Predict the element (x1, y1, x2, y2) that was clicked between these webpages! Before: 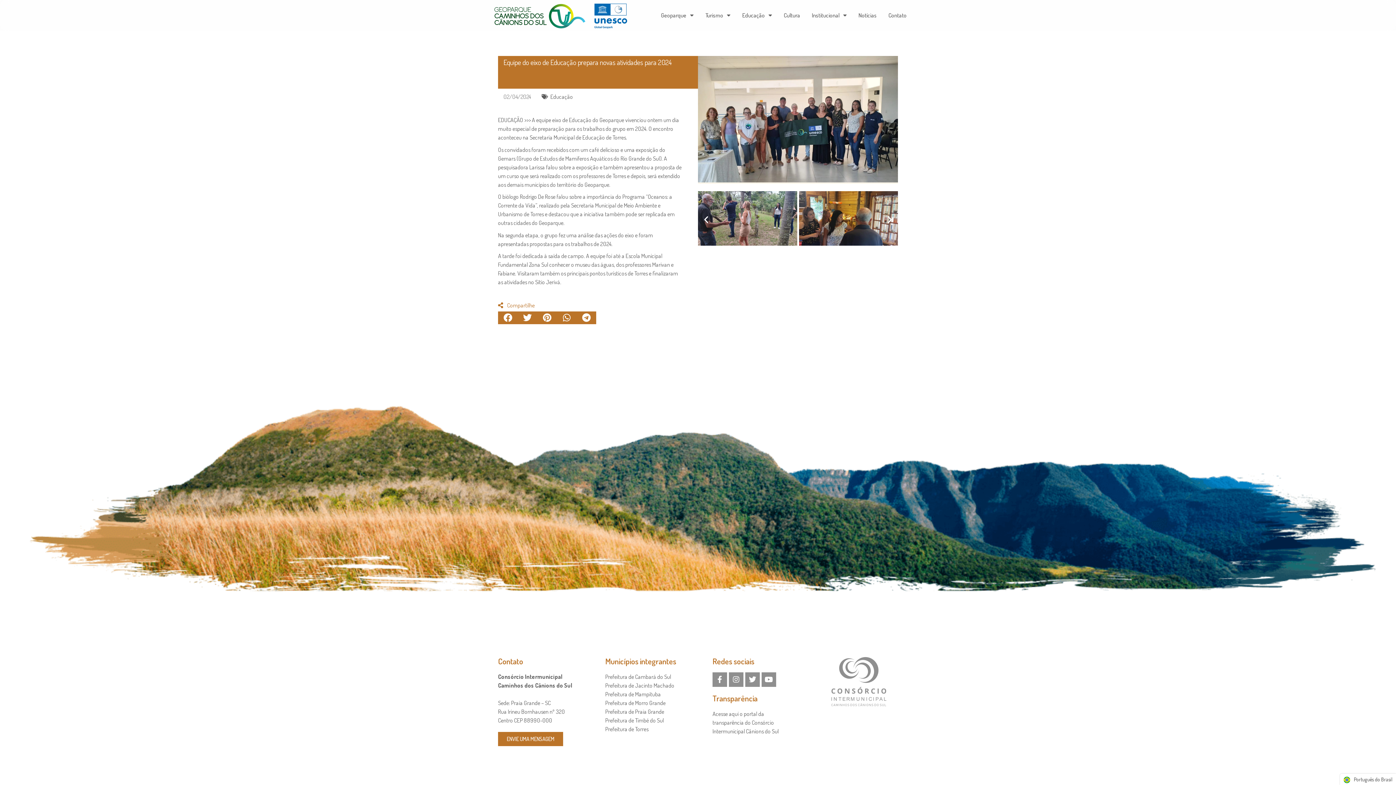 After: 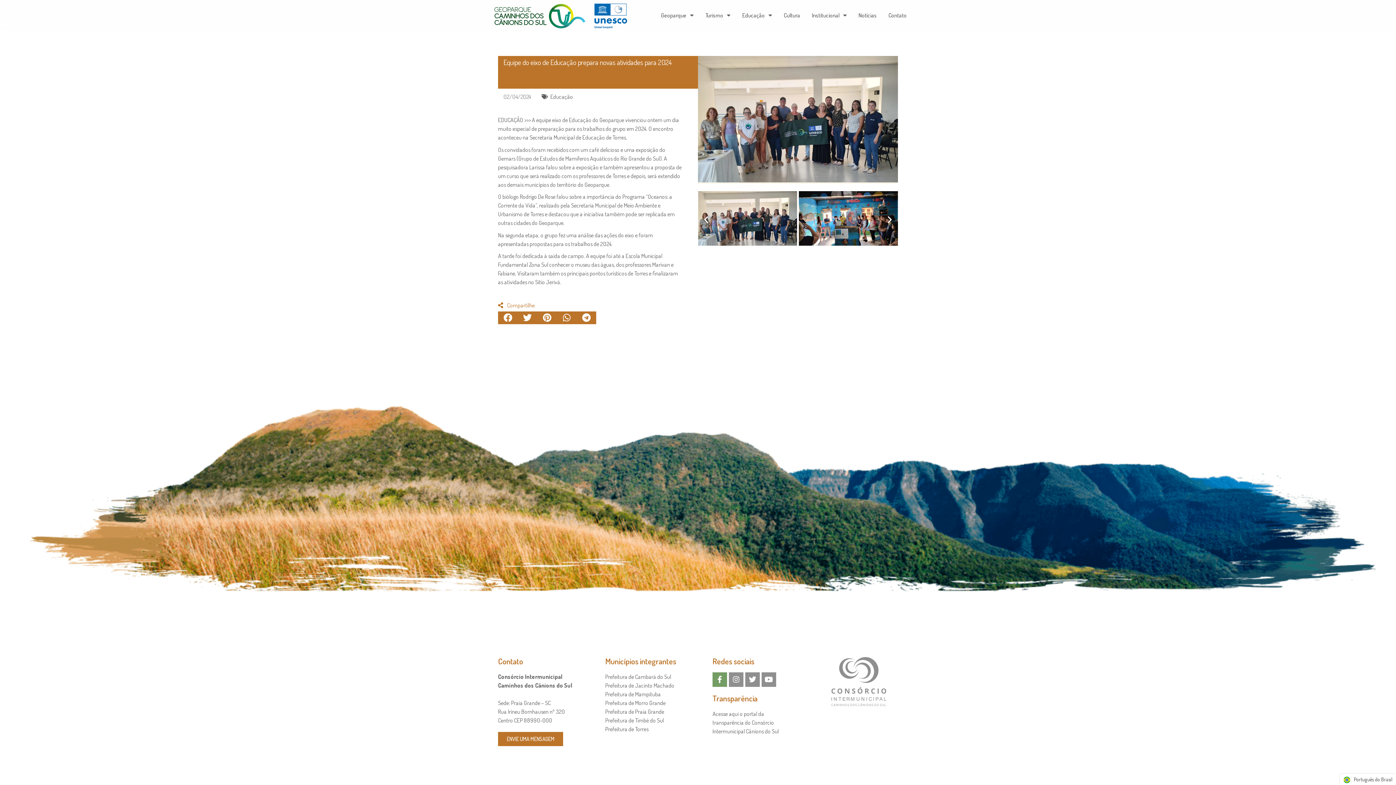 Action: bbox: (712, 672, 727, 687) label: Facebook-f